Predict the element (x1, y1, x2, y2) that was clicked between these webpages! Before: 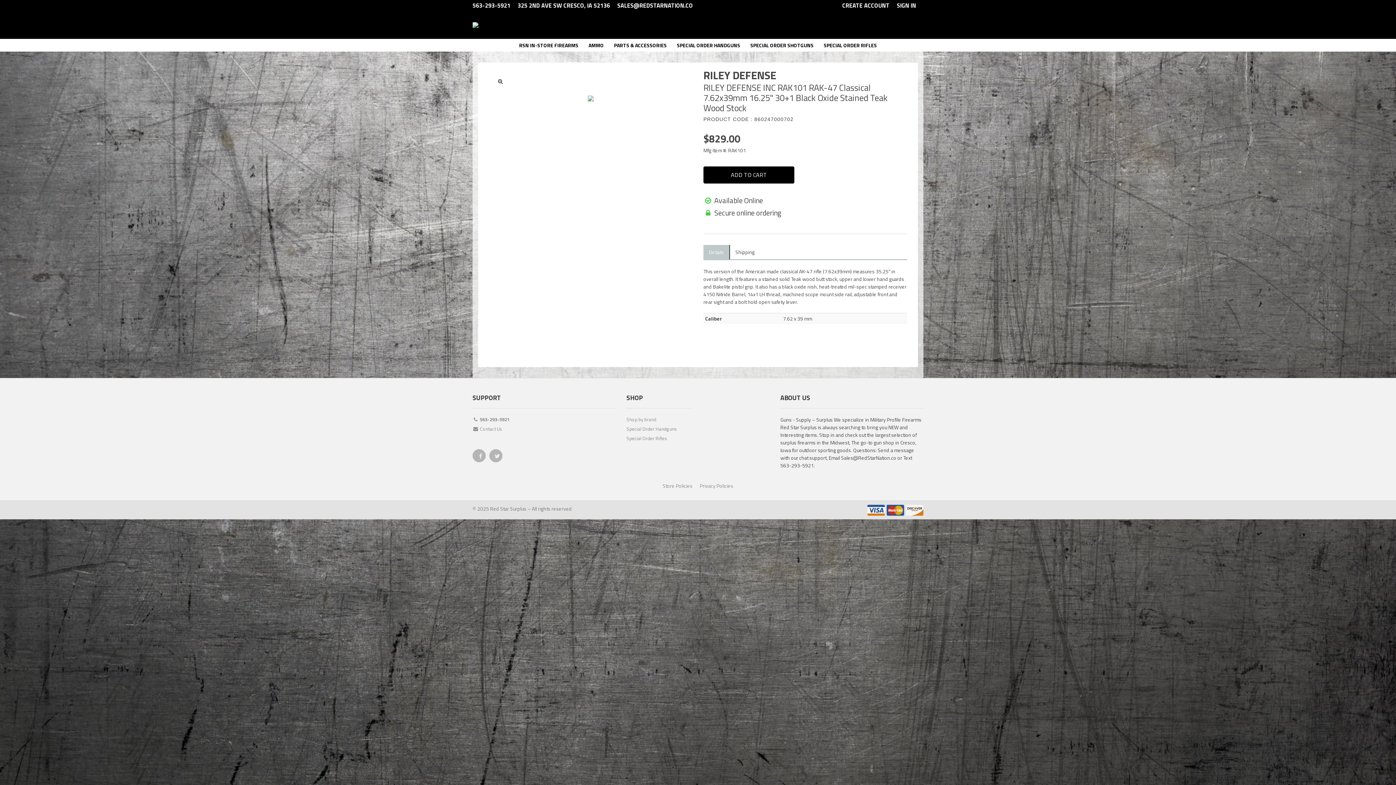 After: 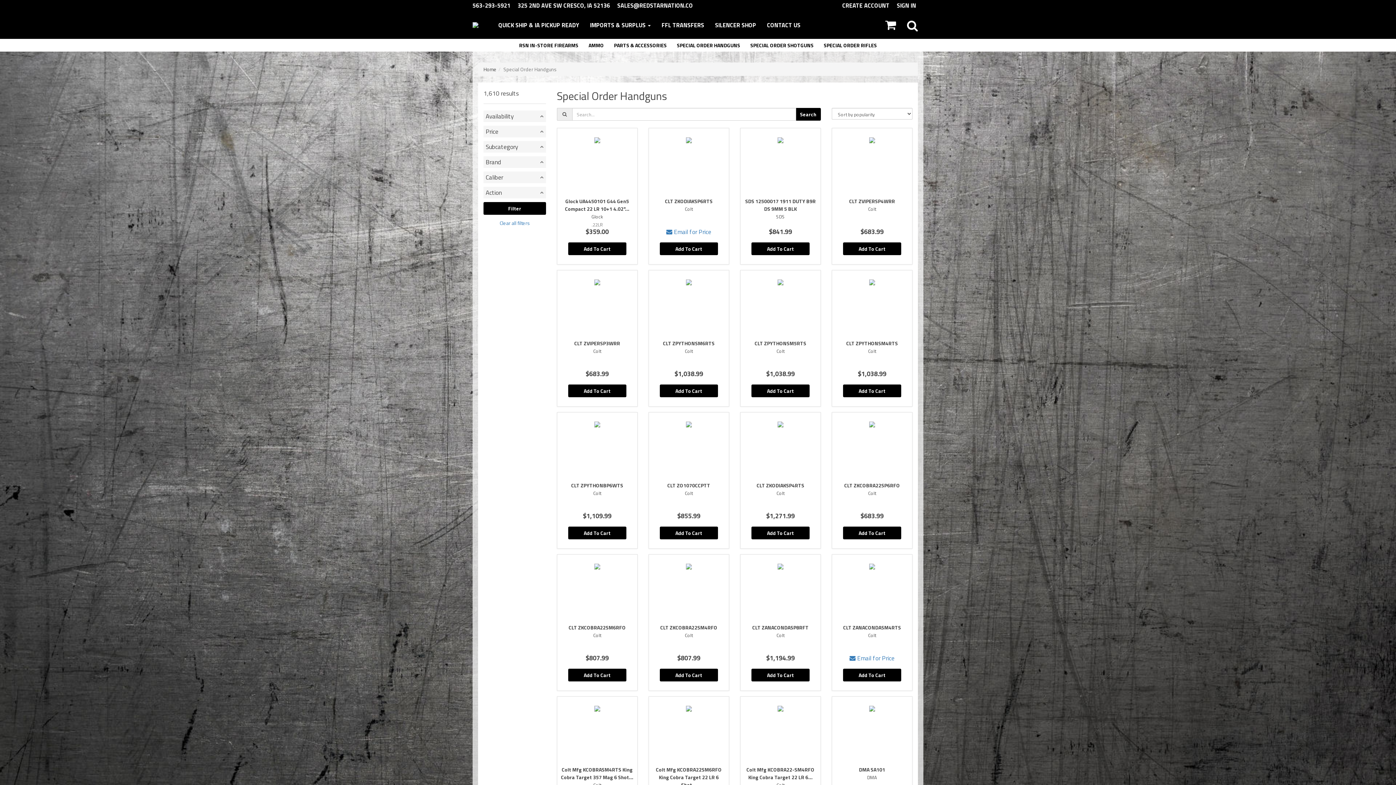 Action: label: SPECIAL ORDER HANDGUNS bbox: (672, 38, 745, 51)